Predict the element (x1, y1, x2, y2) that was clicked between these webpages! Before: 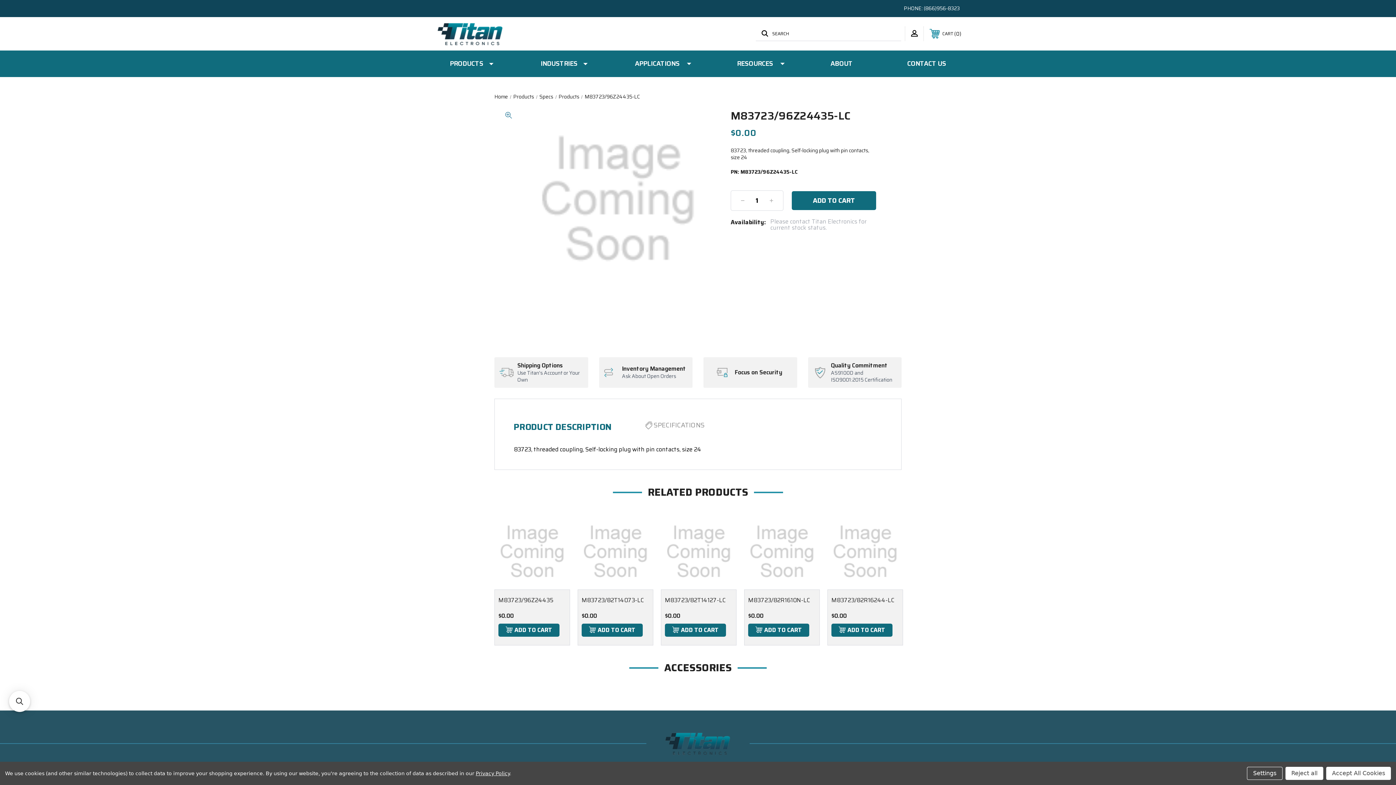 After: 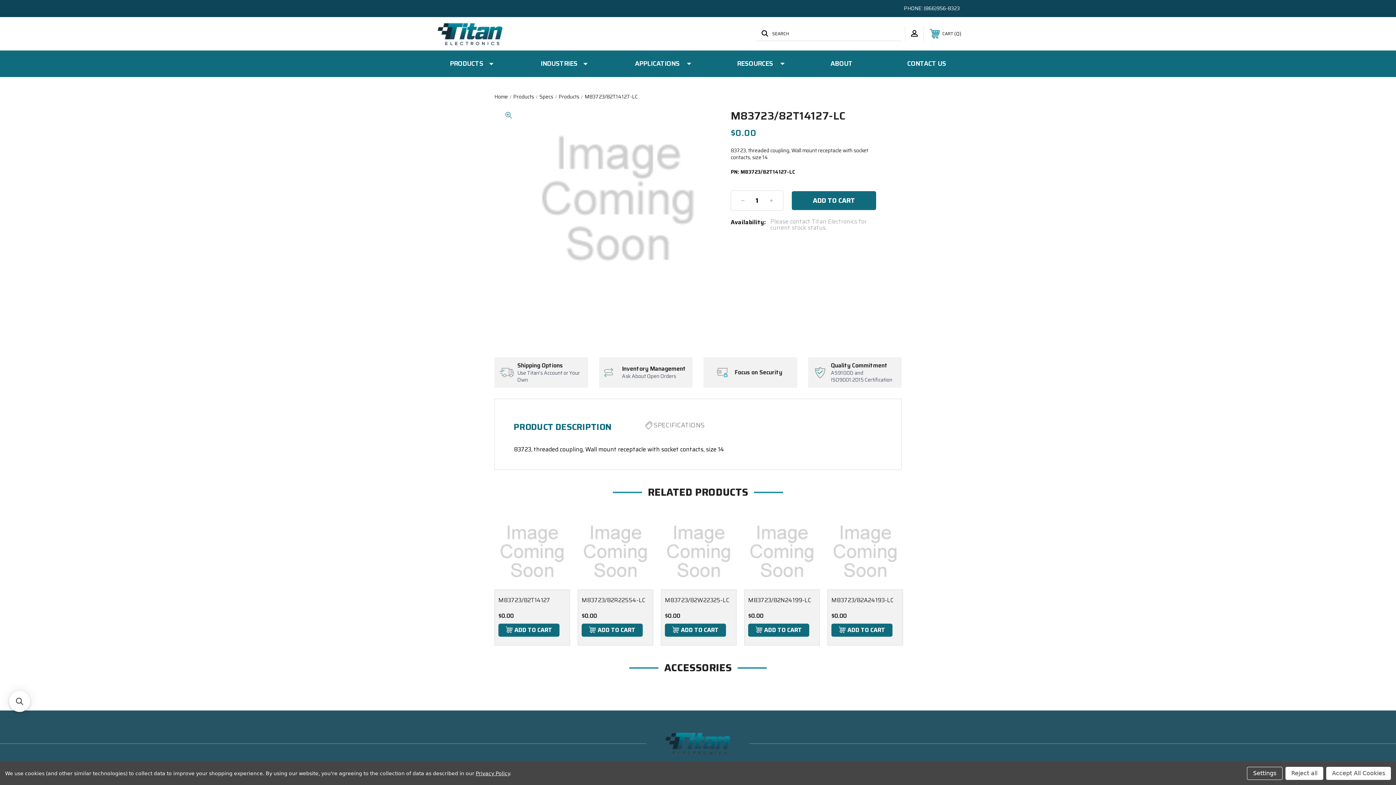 Action: bbox: (661, 514, 736, 589)